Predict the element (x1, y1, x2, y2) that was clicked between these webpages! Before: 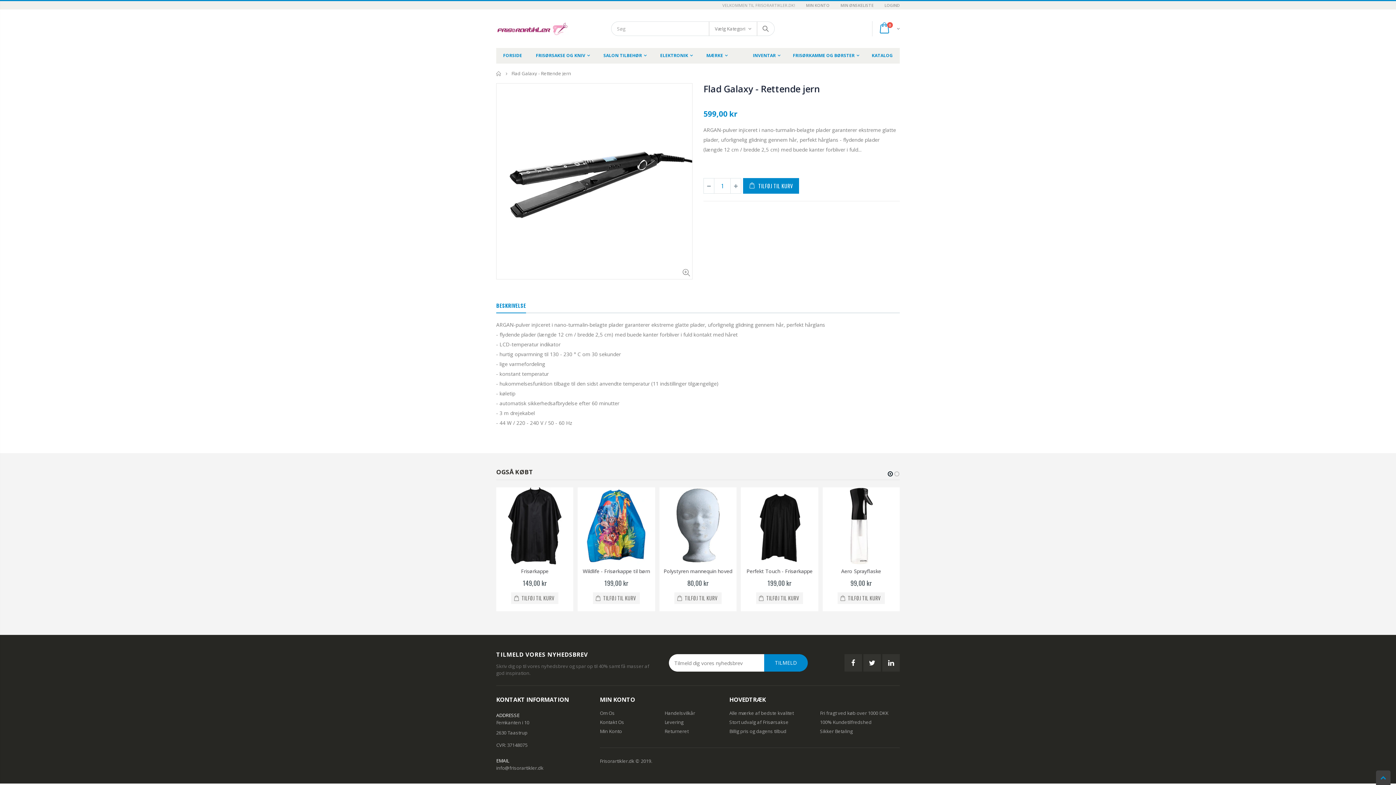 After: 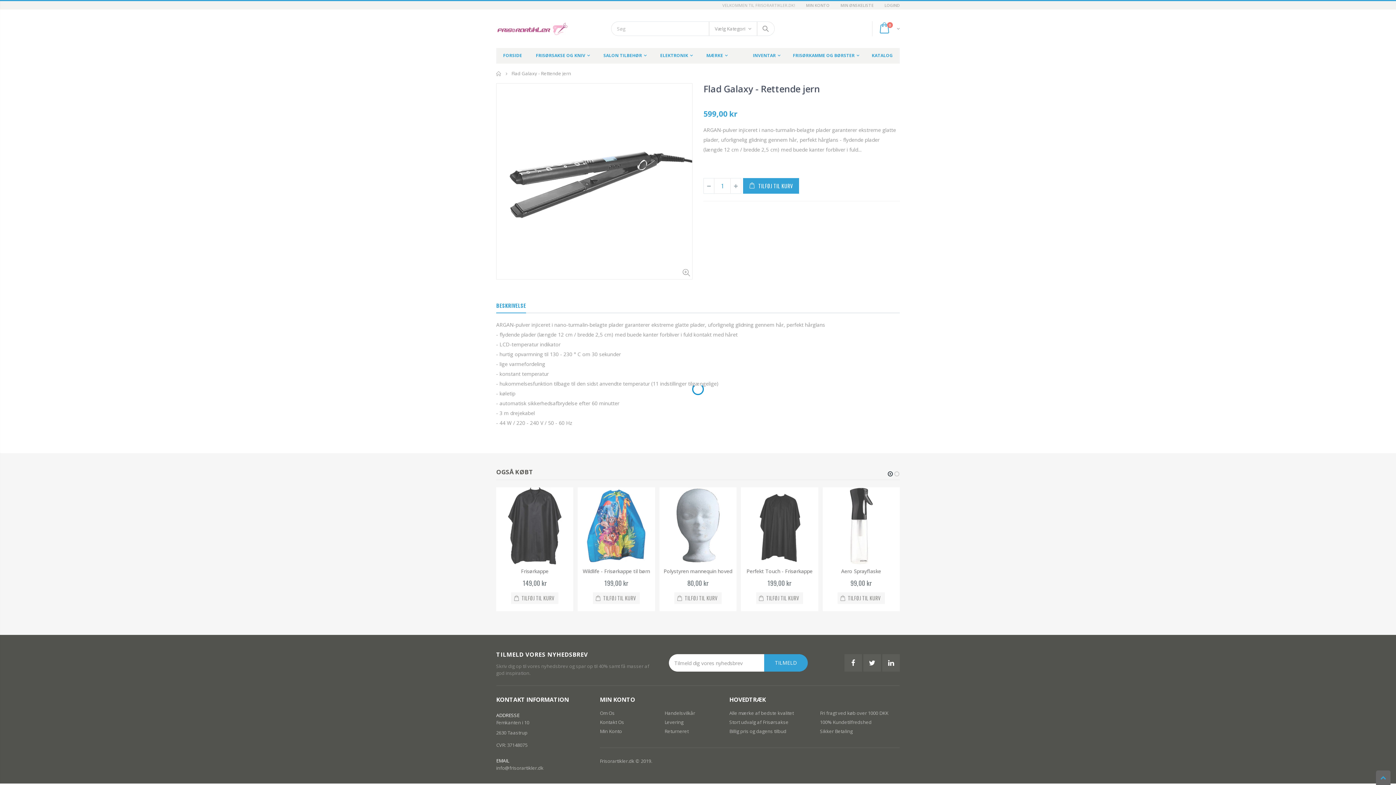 Action: label: TILFØJ TIL KURV bbox: (743, 178, 799, 193)